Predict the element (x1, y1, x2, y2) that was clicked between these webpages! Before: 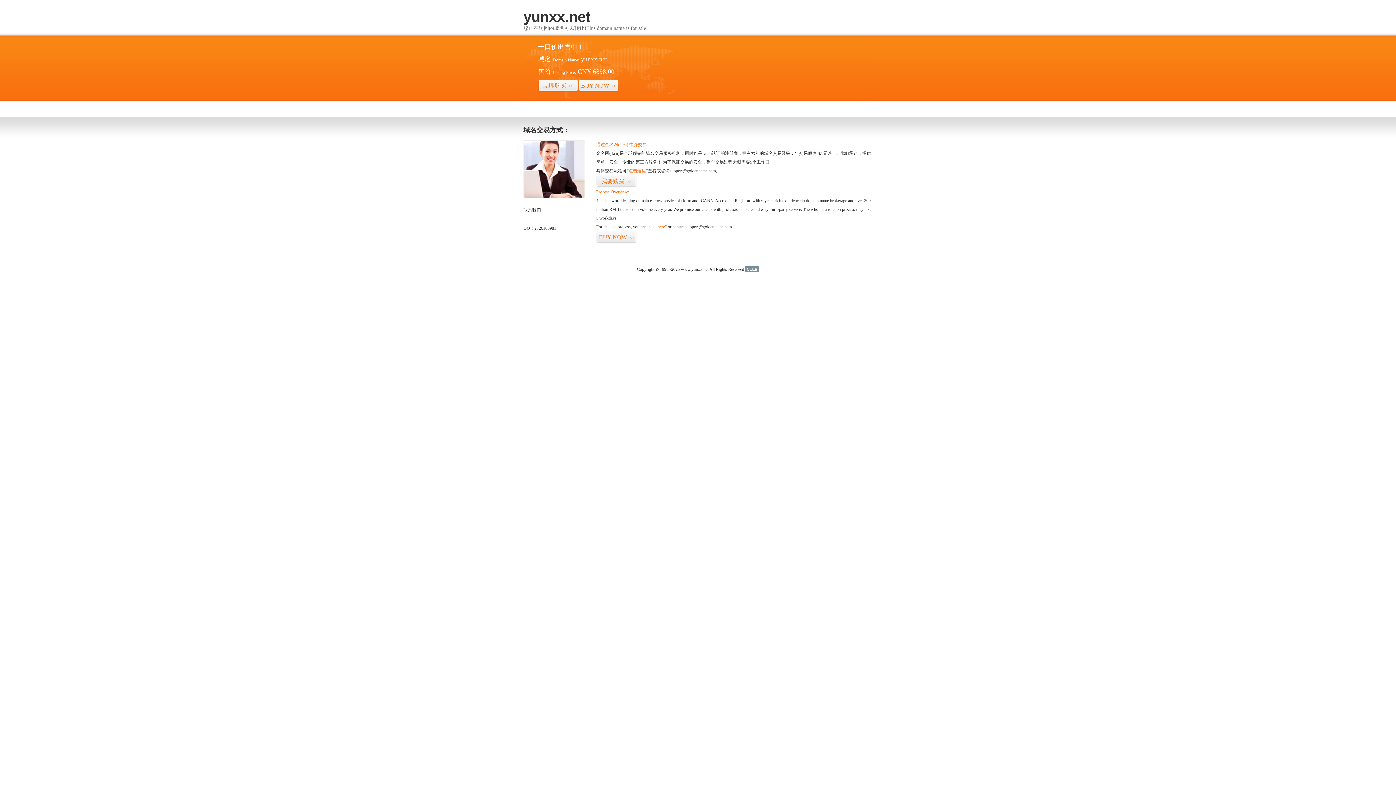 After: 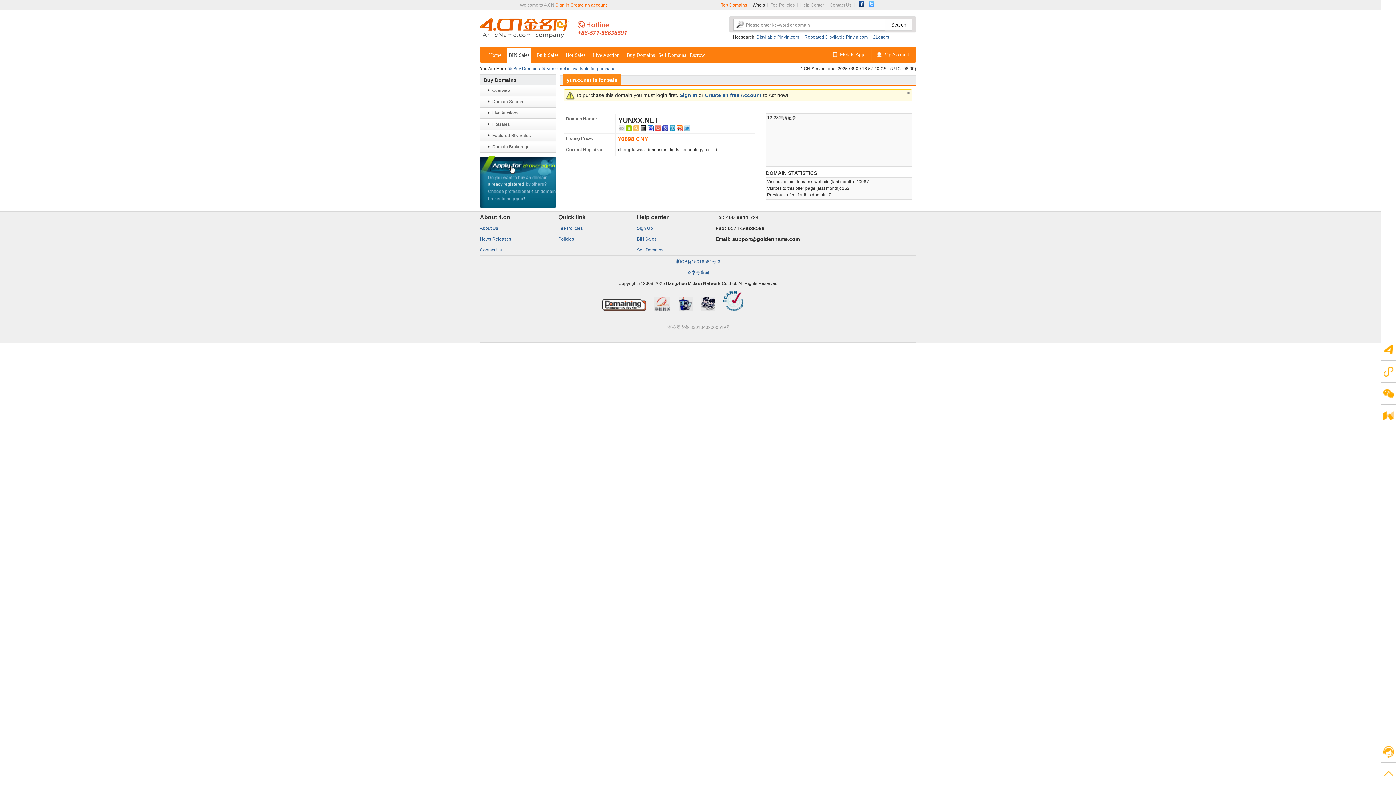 Action: label: BUY NOW>> bbox: (578, 79, 618, 92)